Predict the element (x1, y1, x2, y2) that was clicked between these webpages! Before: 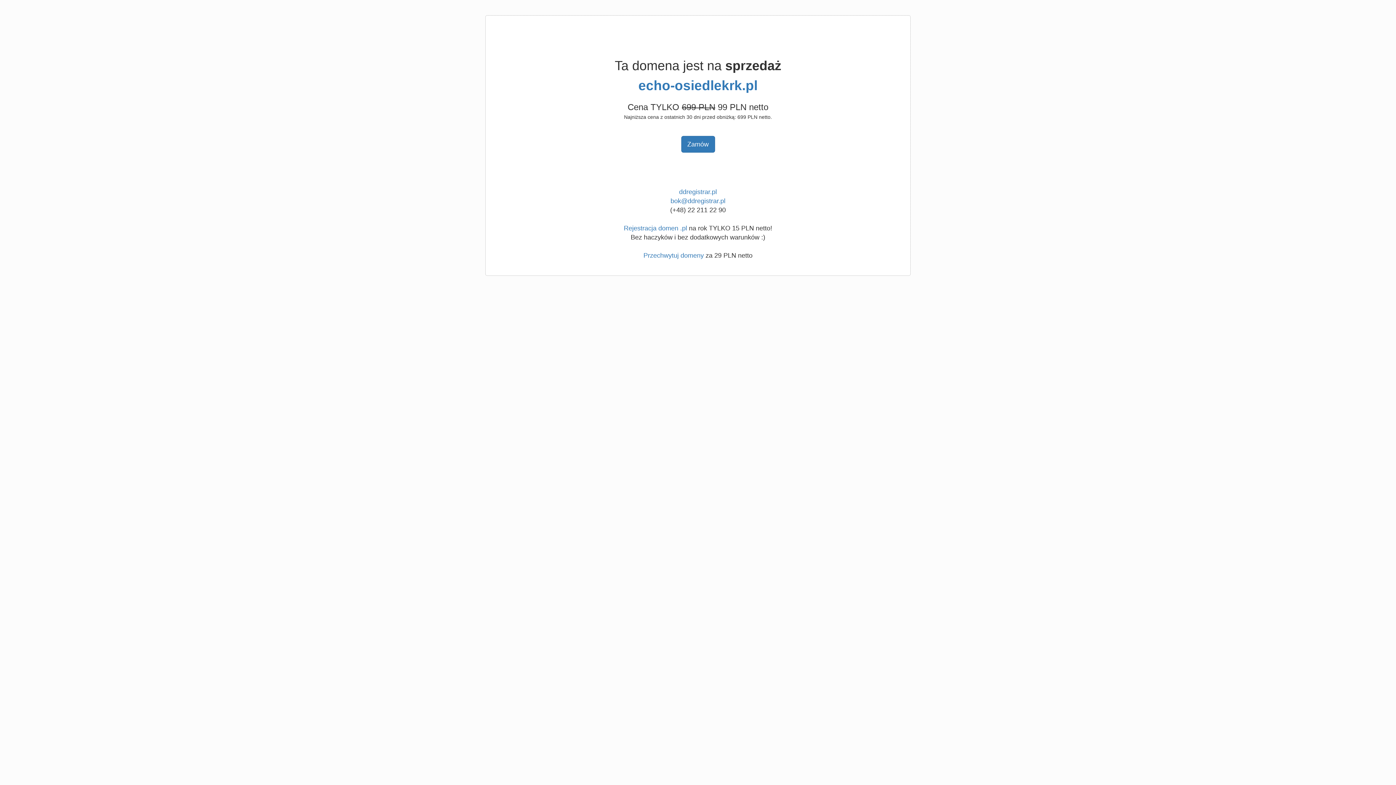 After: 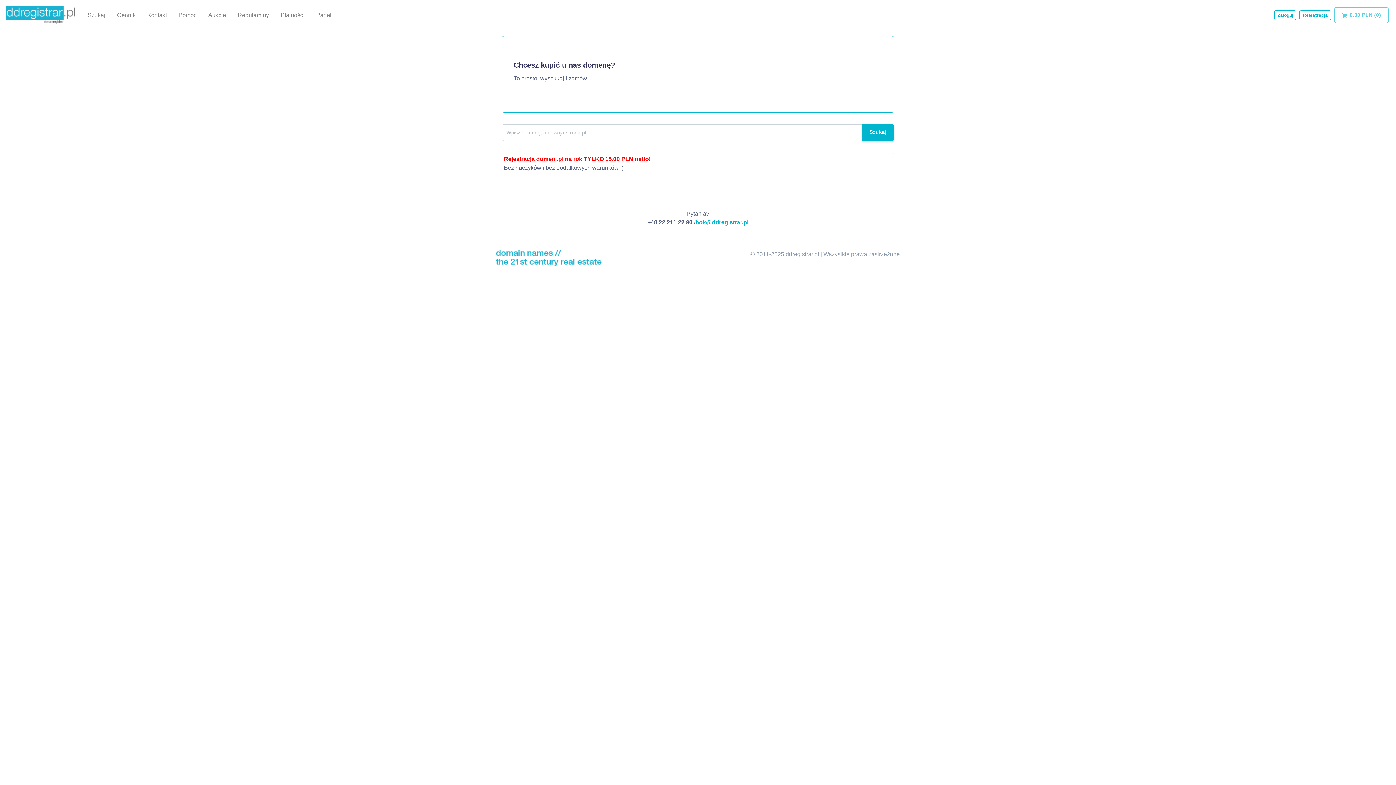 Action: label: Rejestracja domen .pl bbox: (624, 224, 687, 232)